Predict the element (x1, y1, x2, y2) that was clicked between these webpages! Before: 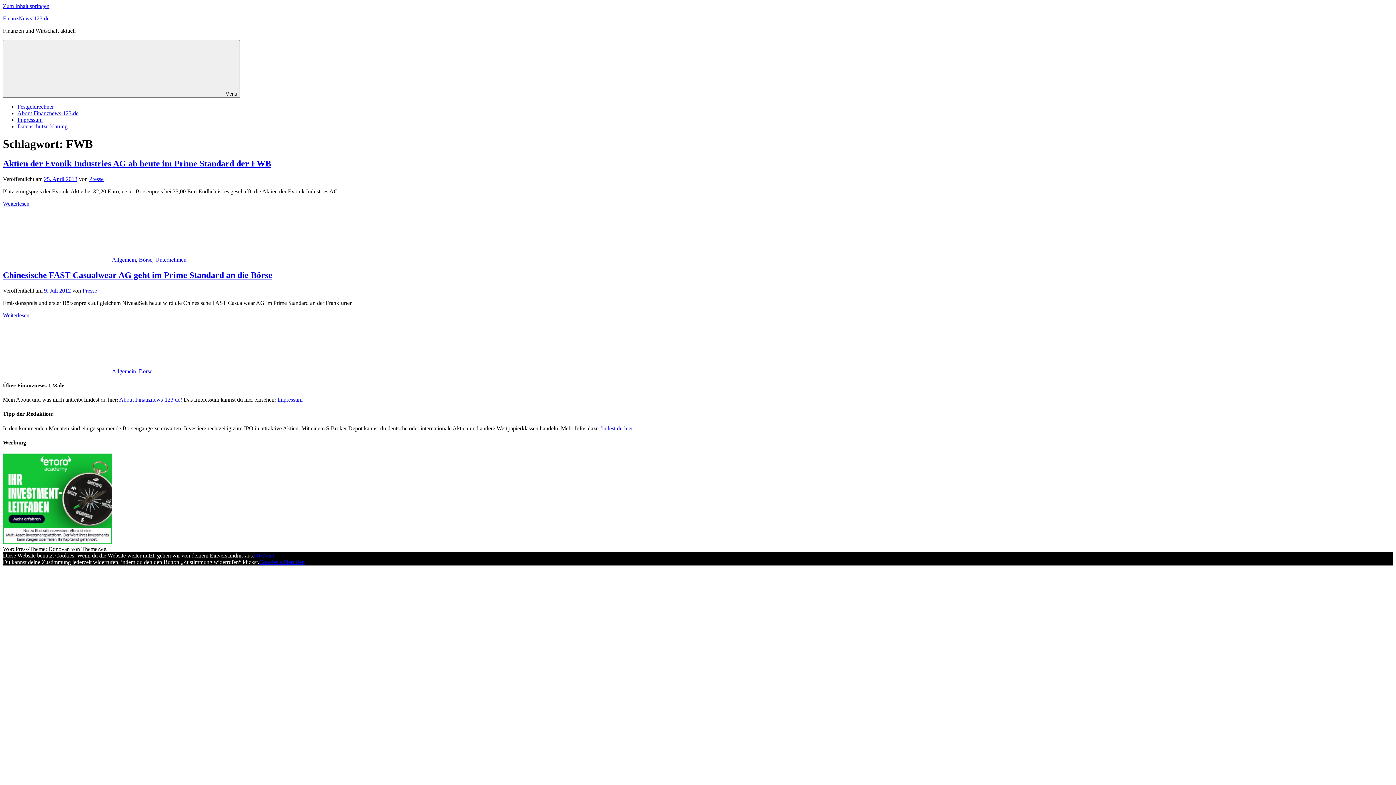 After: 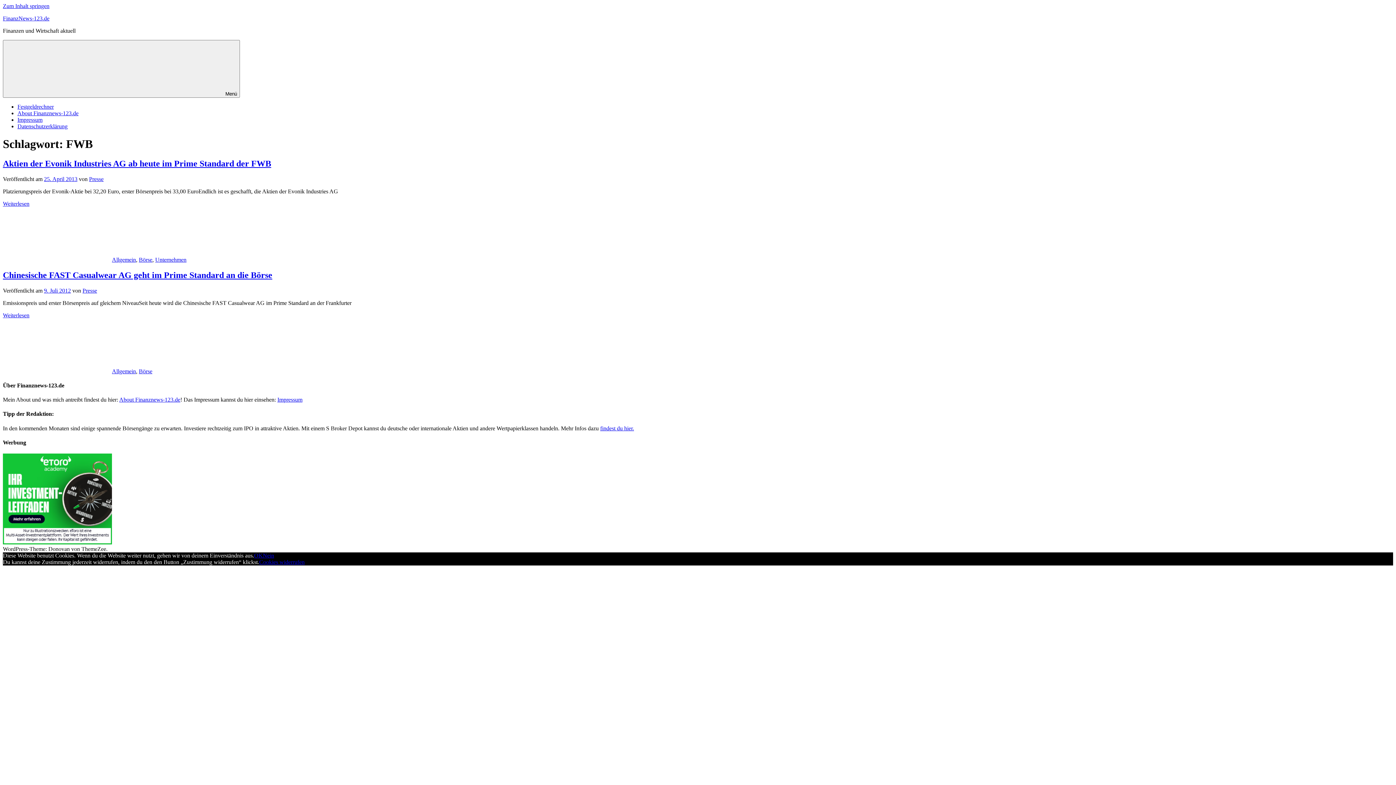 Action: label: Nein bbox: (262, 552, 274, 558)